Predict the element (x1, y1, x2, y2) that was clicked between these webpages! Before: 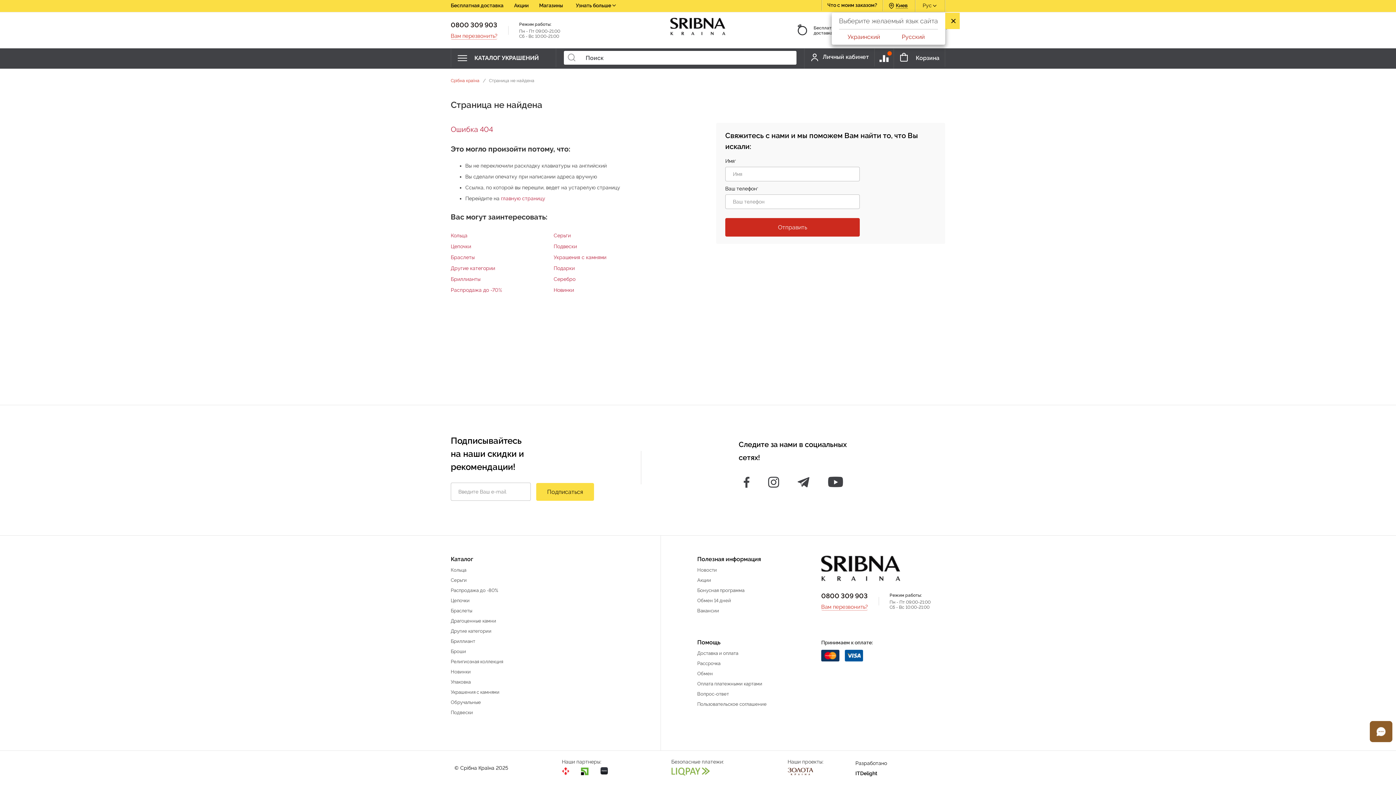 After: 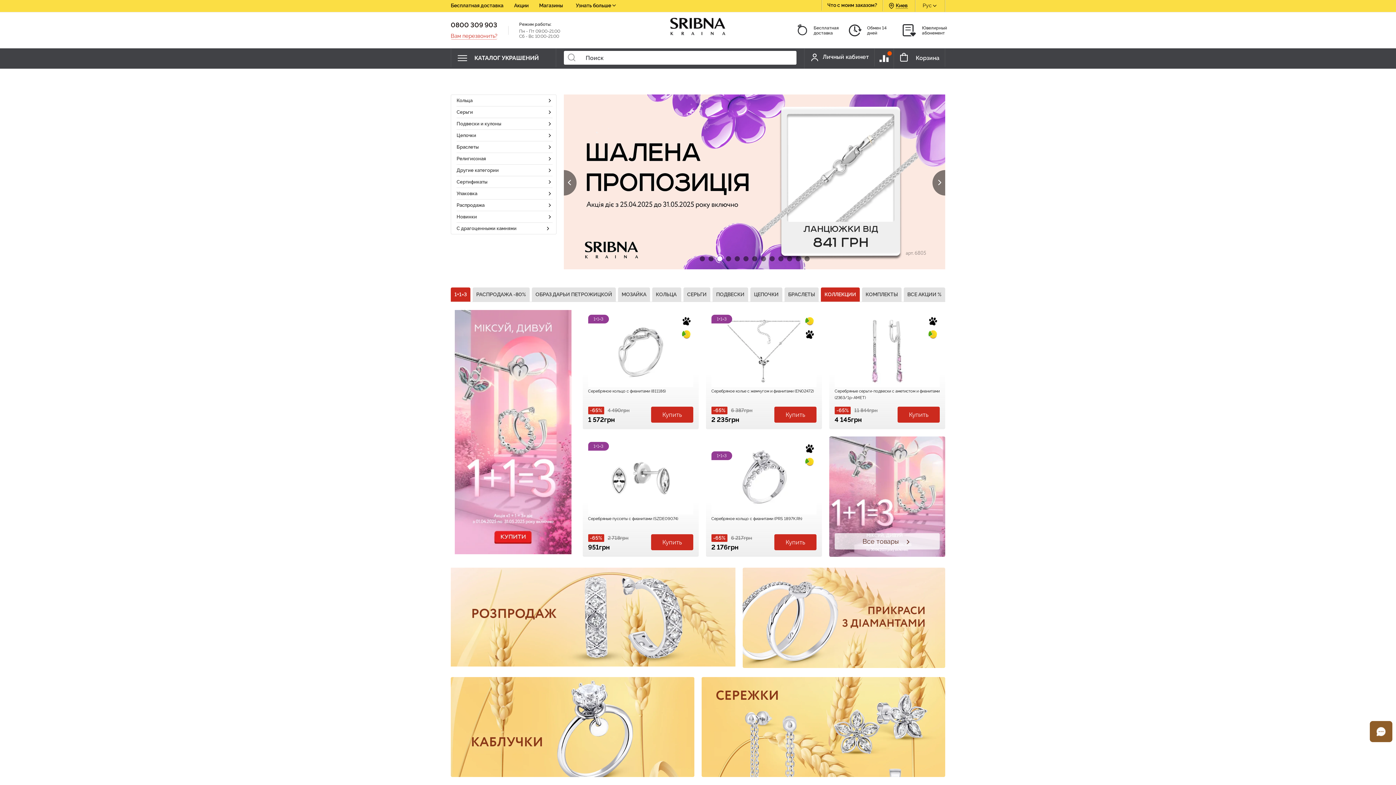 Action: bbox: (670, 17, 725, 42) label: store logo